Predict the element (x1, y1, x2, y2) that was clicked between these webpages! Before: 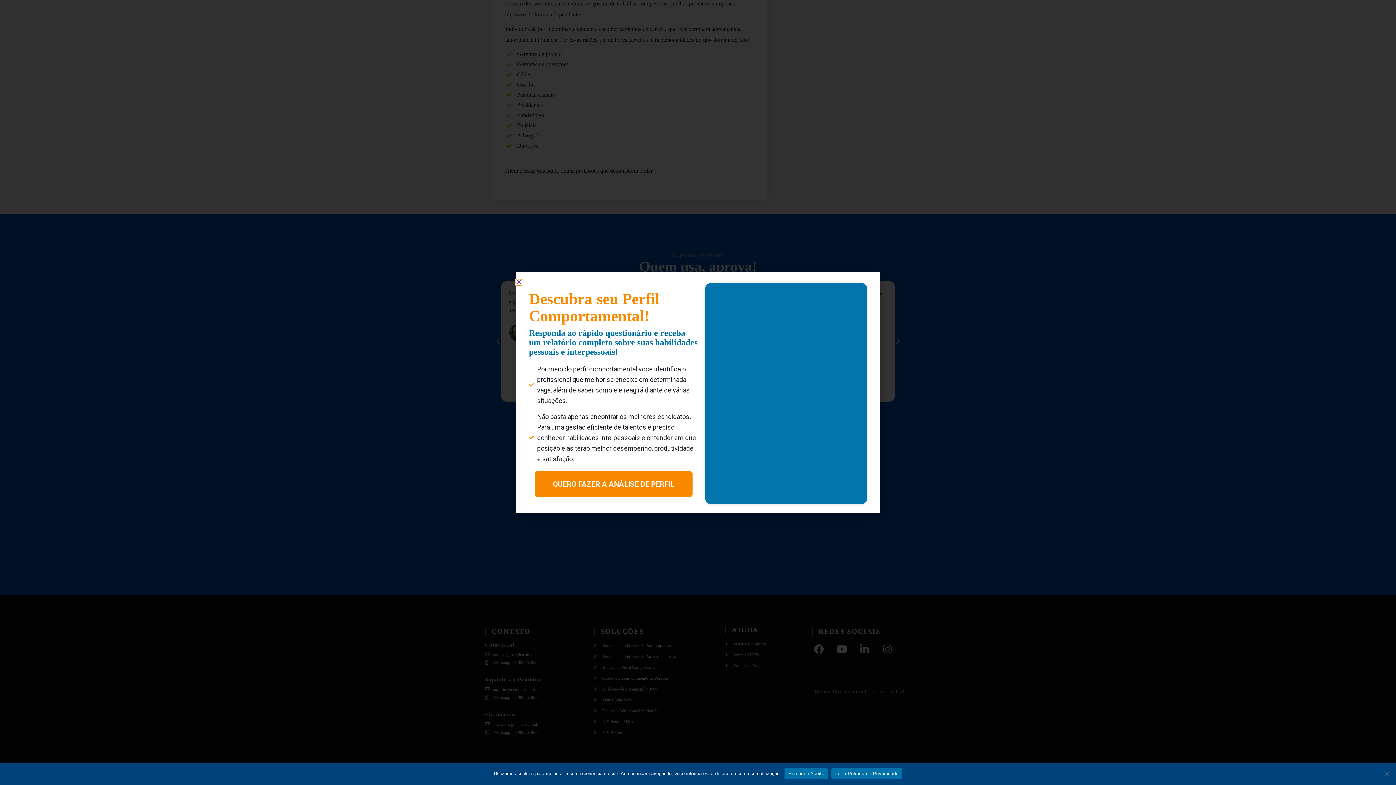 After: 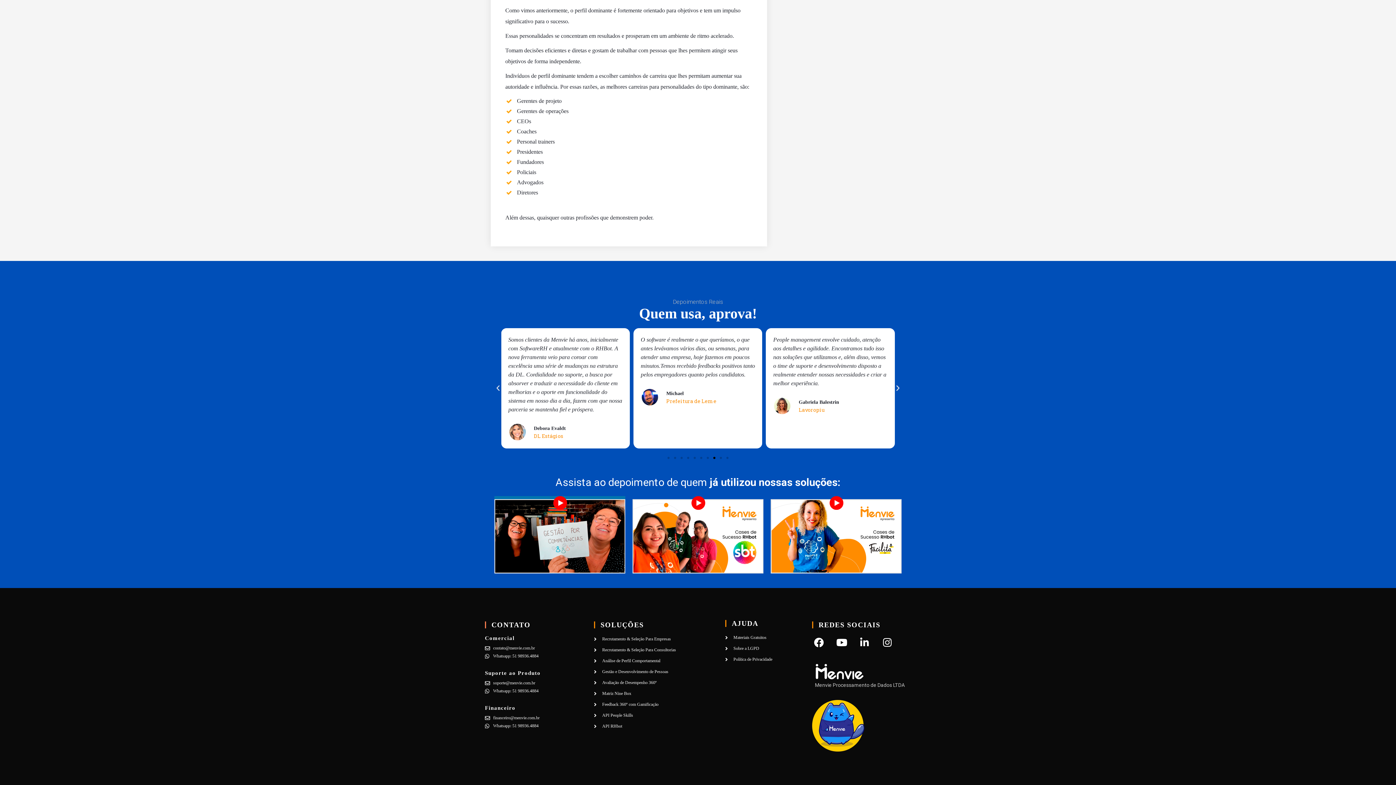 Action: label: Entendi e Aceito bbox: (784, 768, 828, 779)